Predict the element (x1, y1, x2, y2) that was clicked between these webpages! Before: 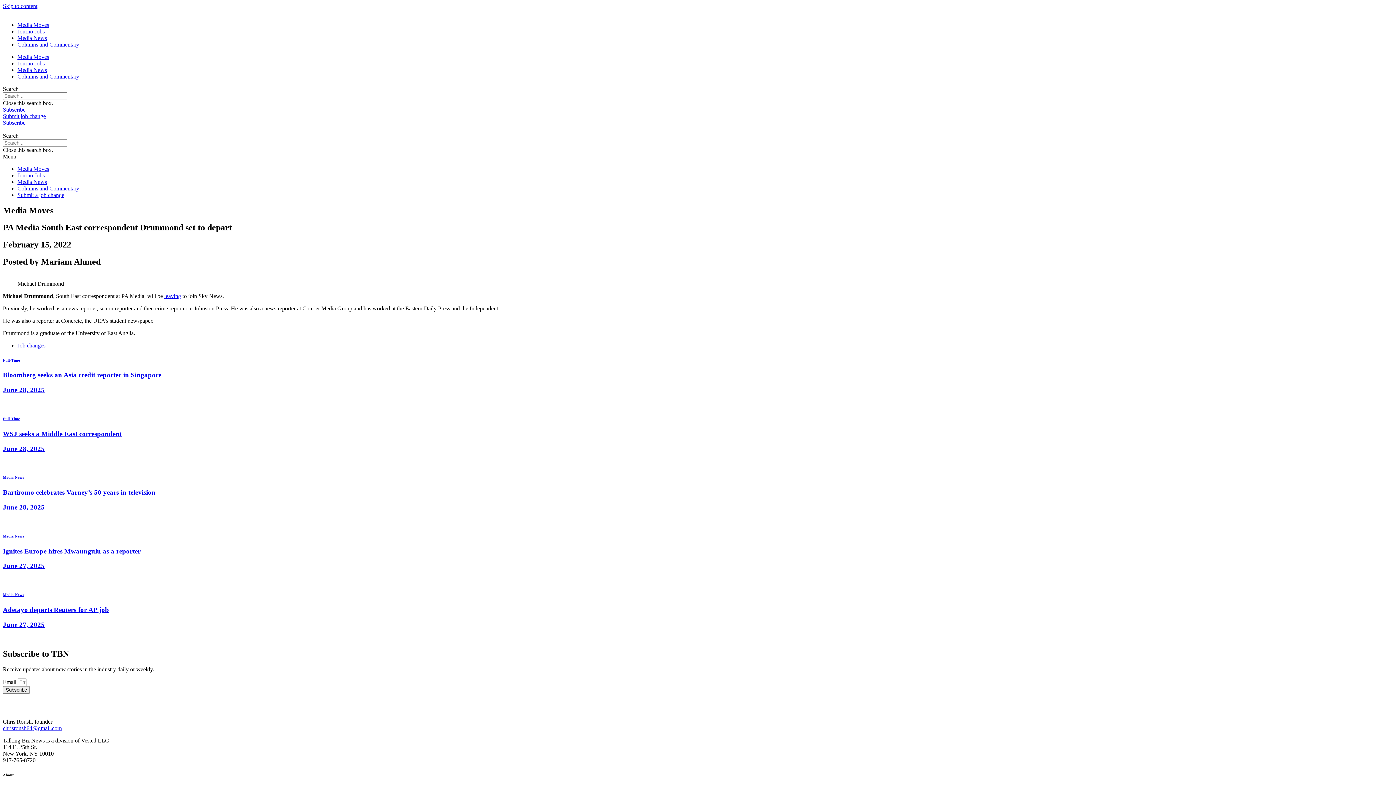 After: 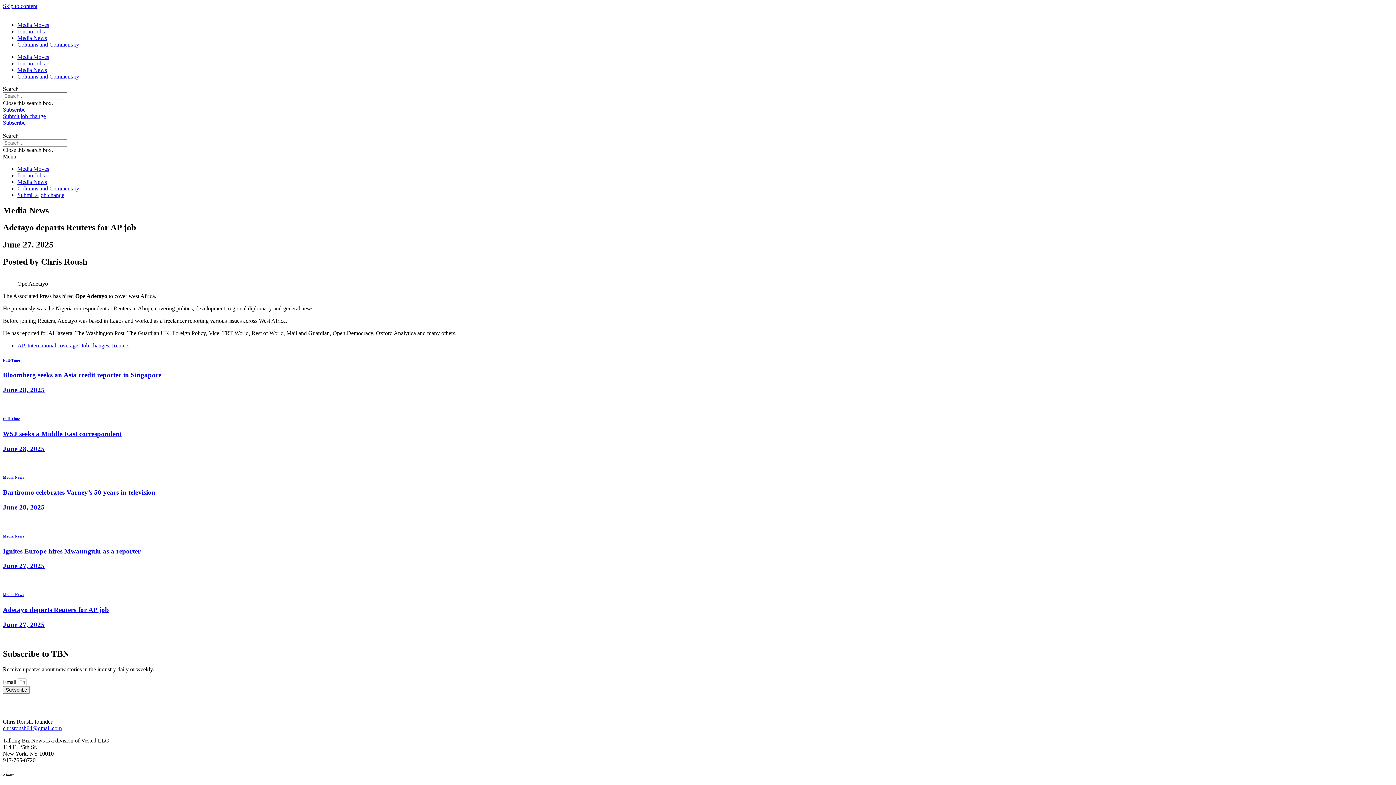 Action: label: Media News bbox: (2, 592, 24, 597)